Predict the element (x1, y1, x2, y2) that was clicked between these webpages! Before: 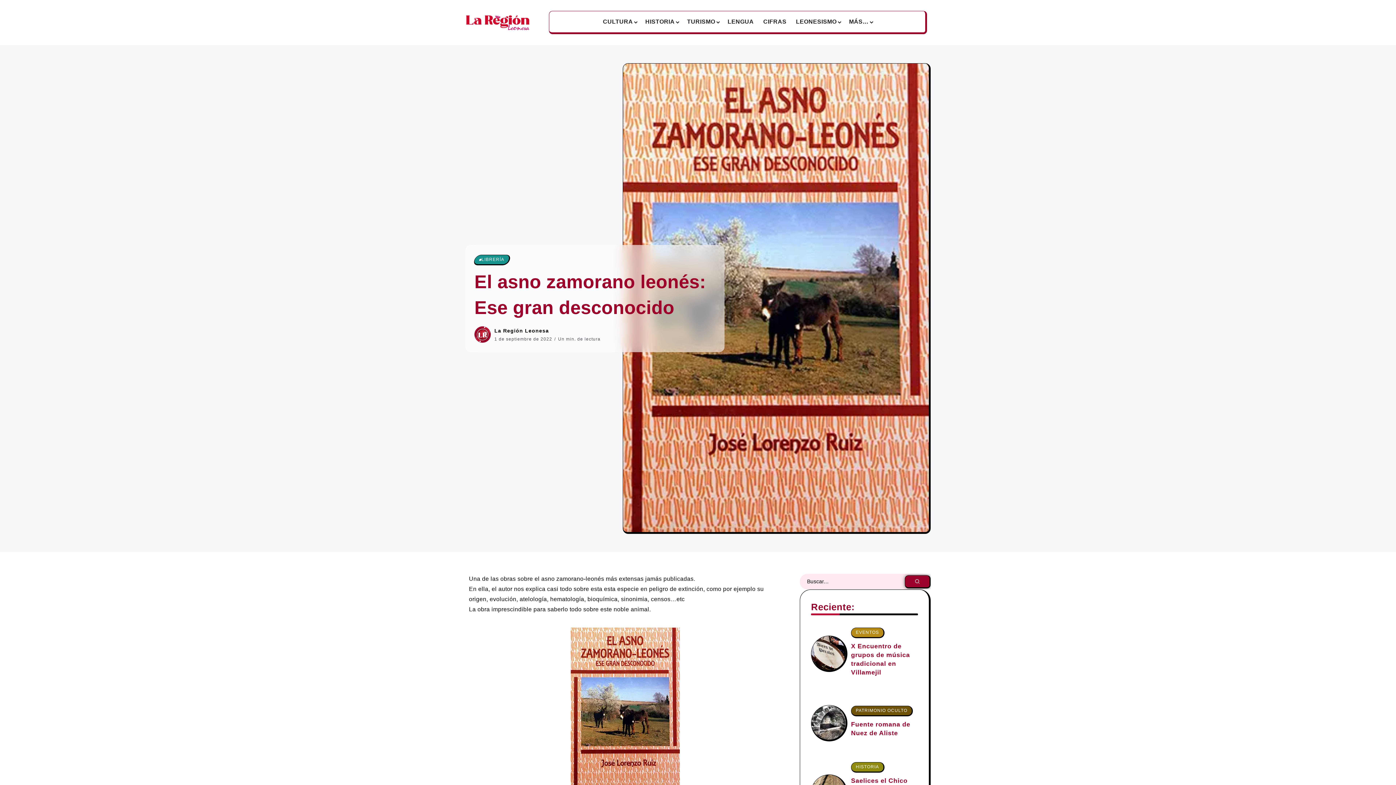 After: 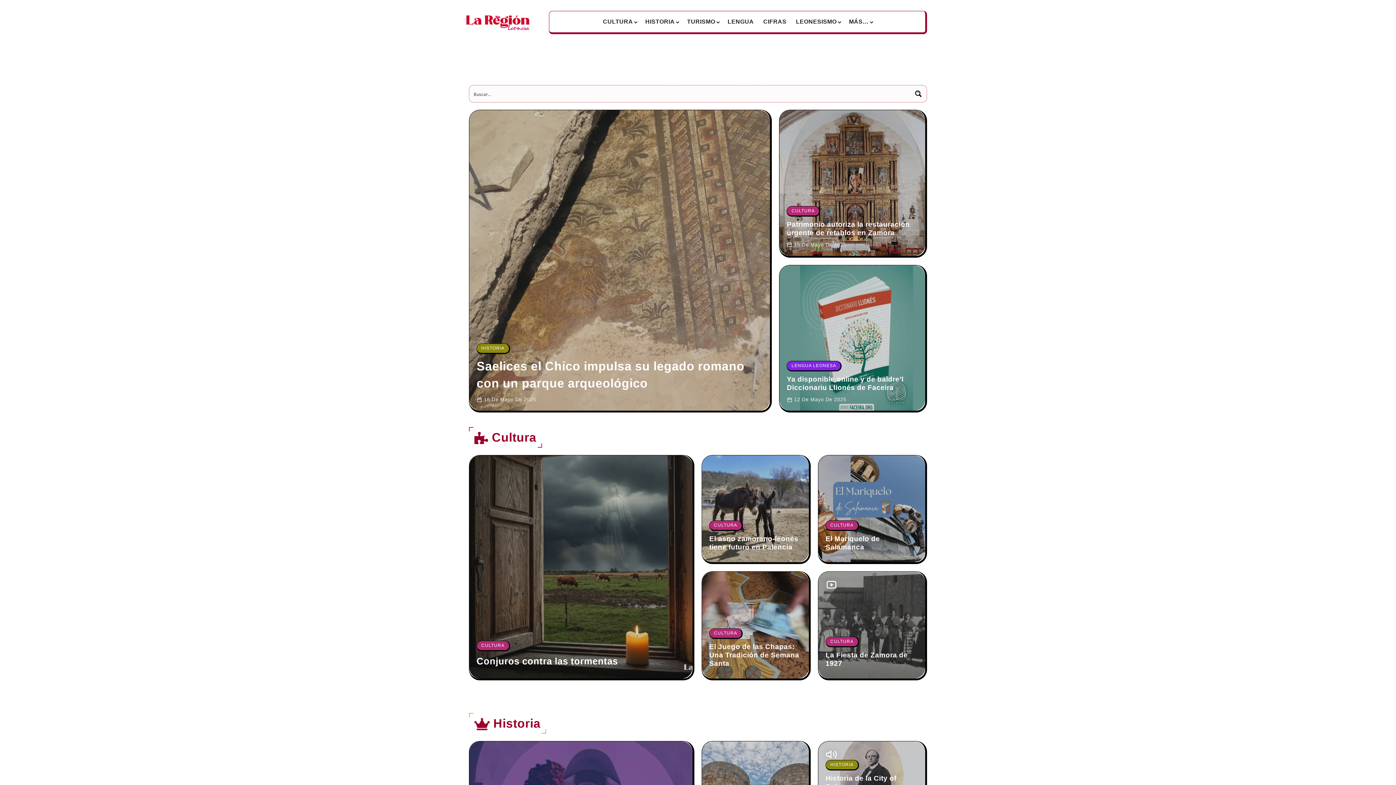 Action: bbox: (465, 18, 530, 25)